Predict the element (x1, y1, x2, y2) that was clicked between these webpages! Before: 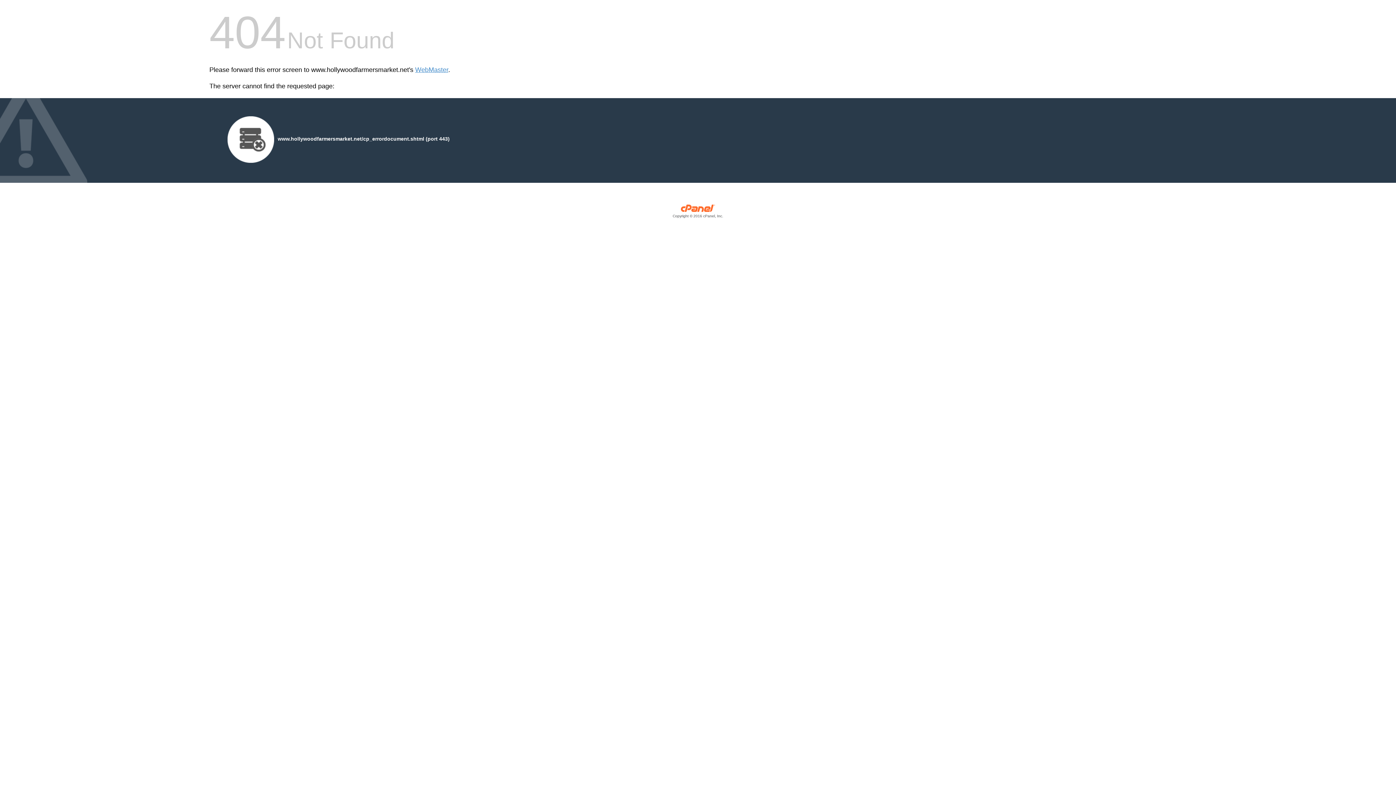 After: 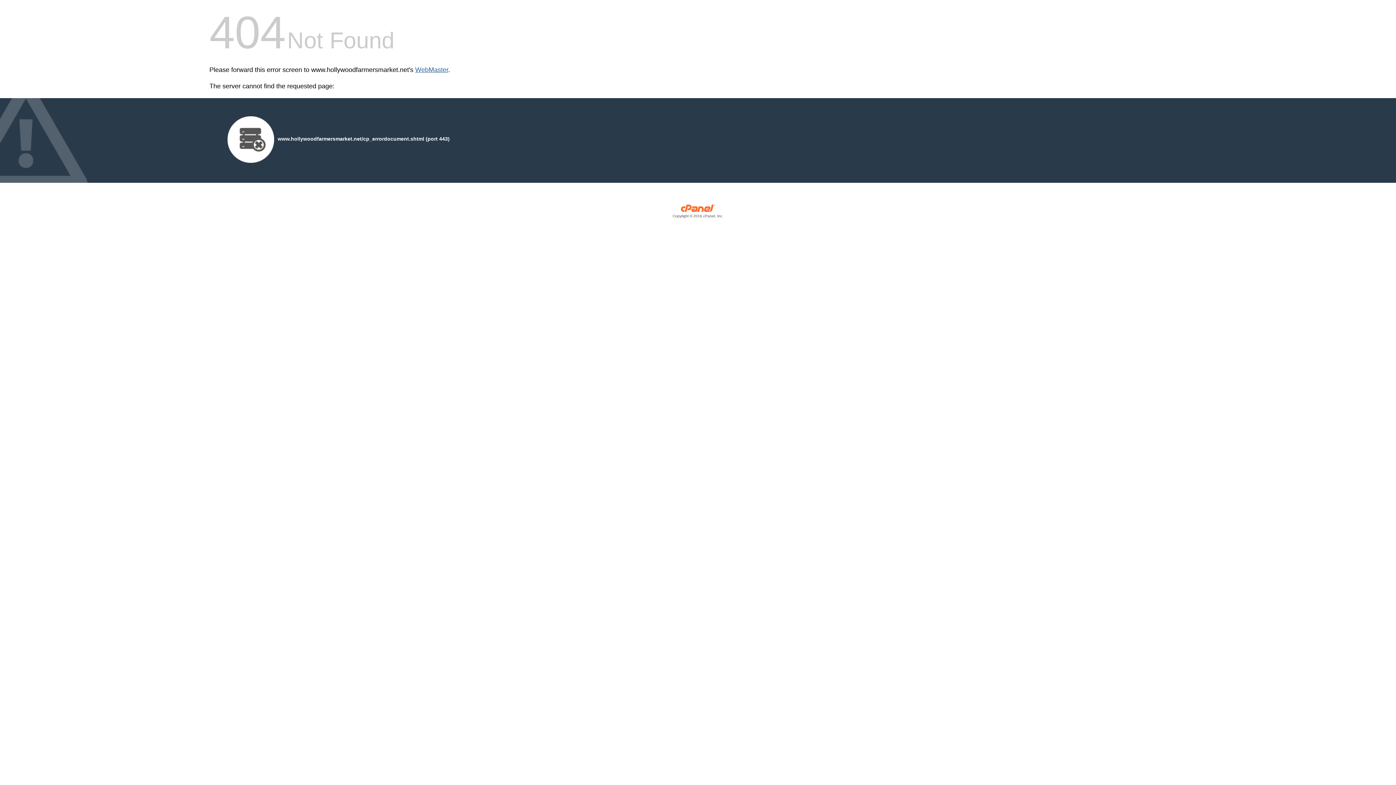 Action: bbox: (415, 66, 448, 73) label: WebMaster